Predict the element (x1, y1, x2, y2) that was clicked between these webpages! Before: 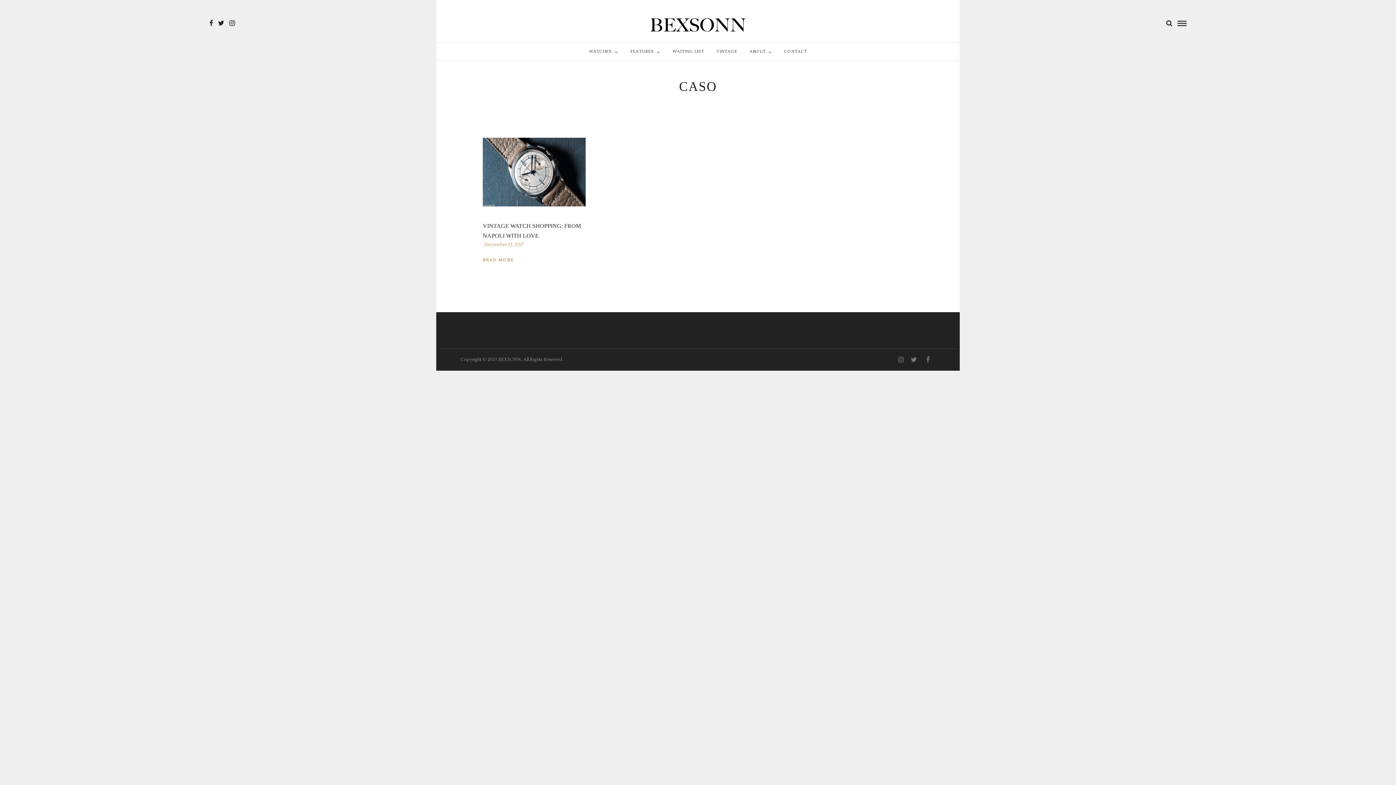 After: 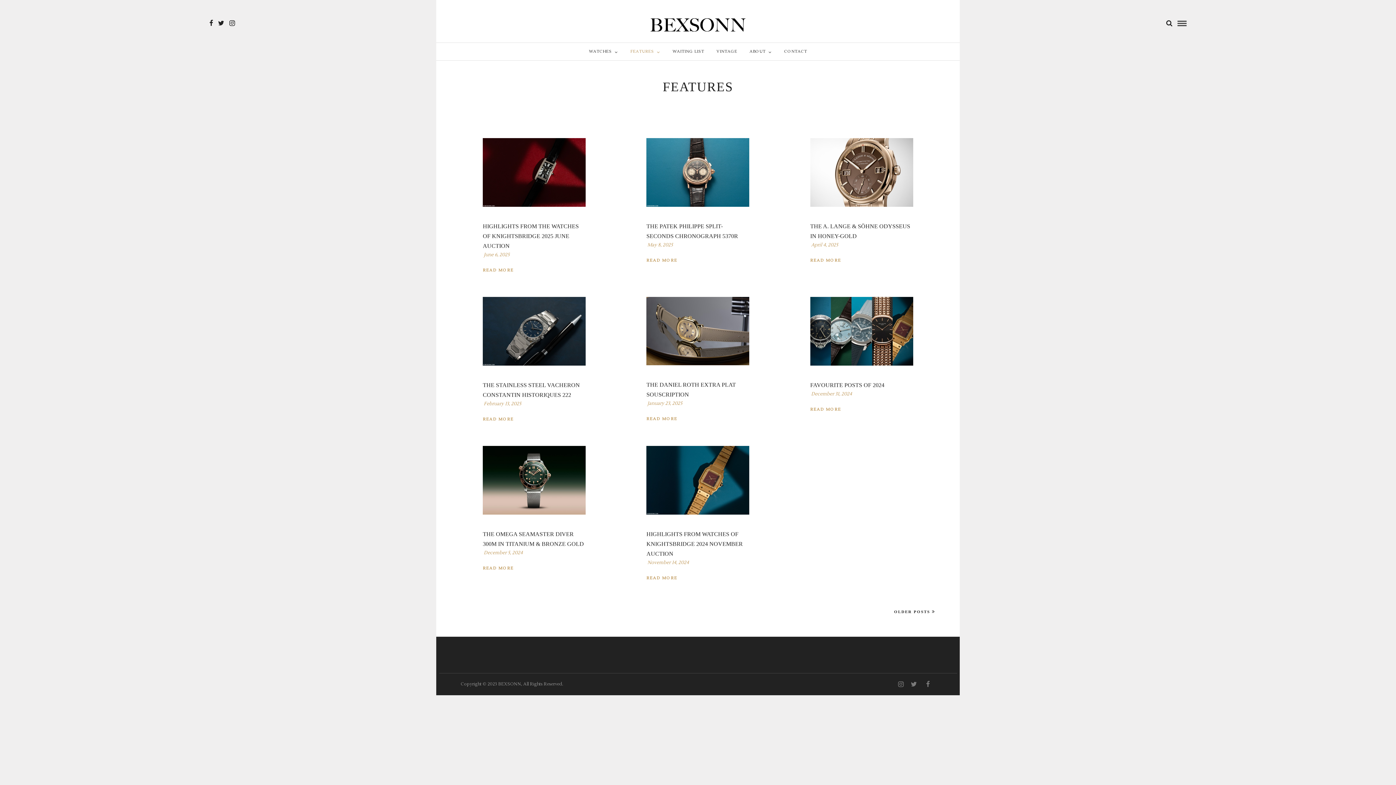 Action: bbox: (625, 42, 665, 60) label: FEATURES